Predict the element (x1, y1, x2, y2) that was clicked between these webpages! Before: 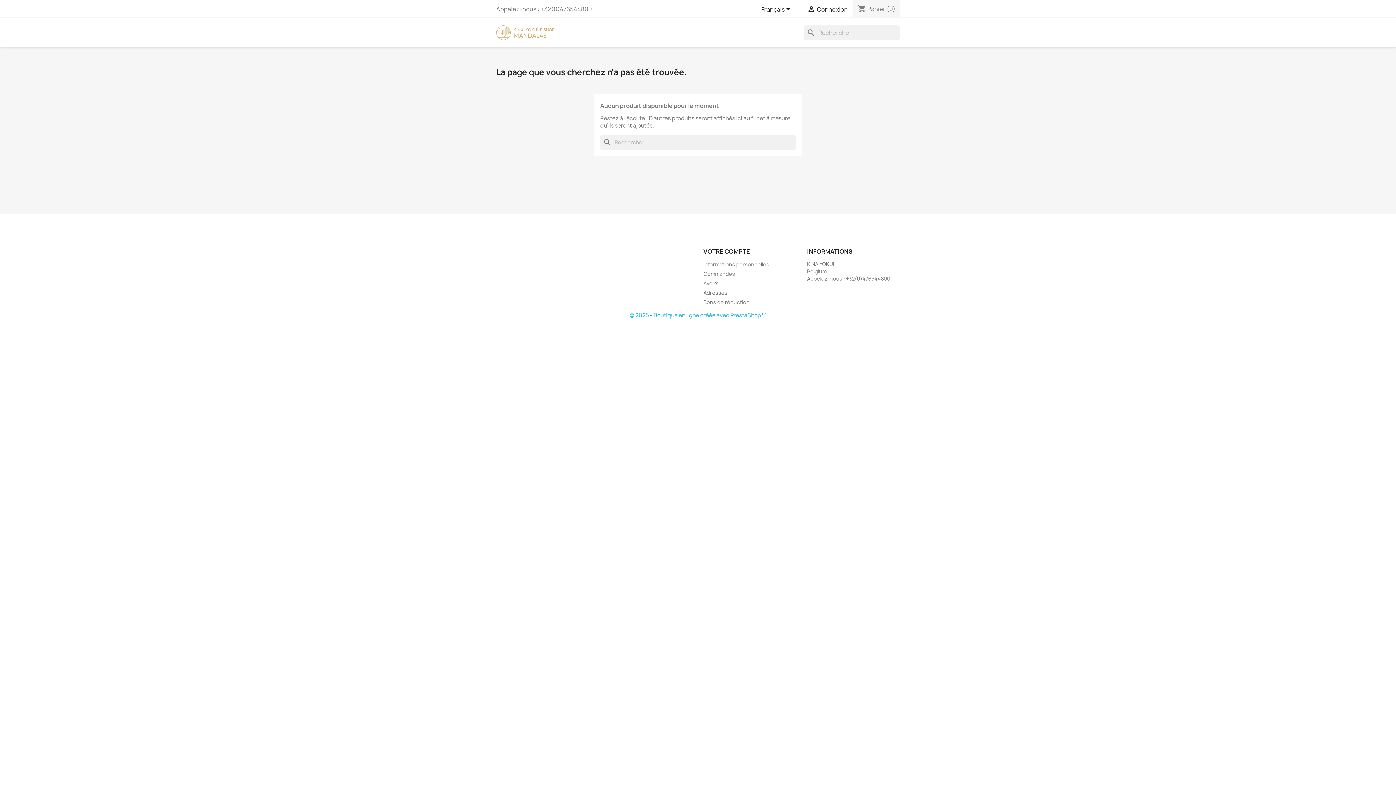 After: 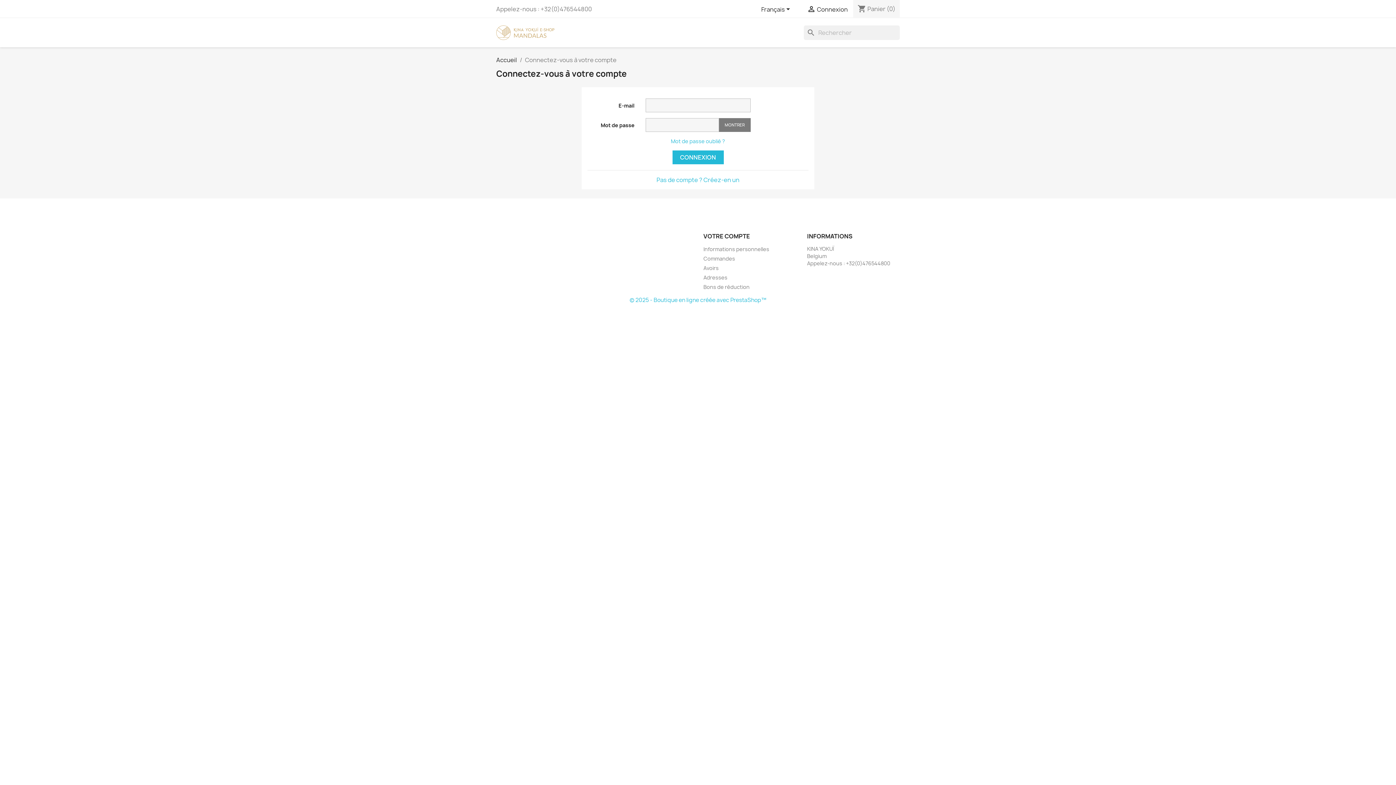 Action: label: Informations personnelles bbox: (703, 261, 769, 268)